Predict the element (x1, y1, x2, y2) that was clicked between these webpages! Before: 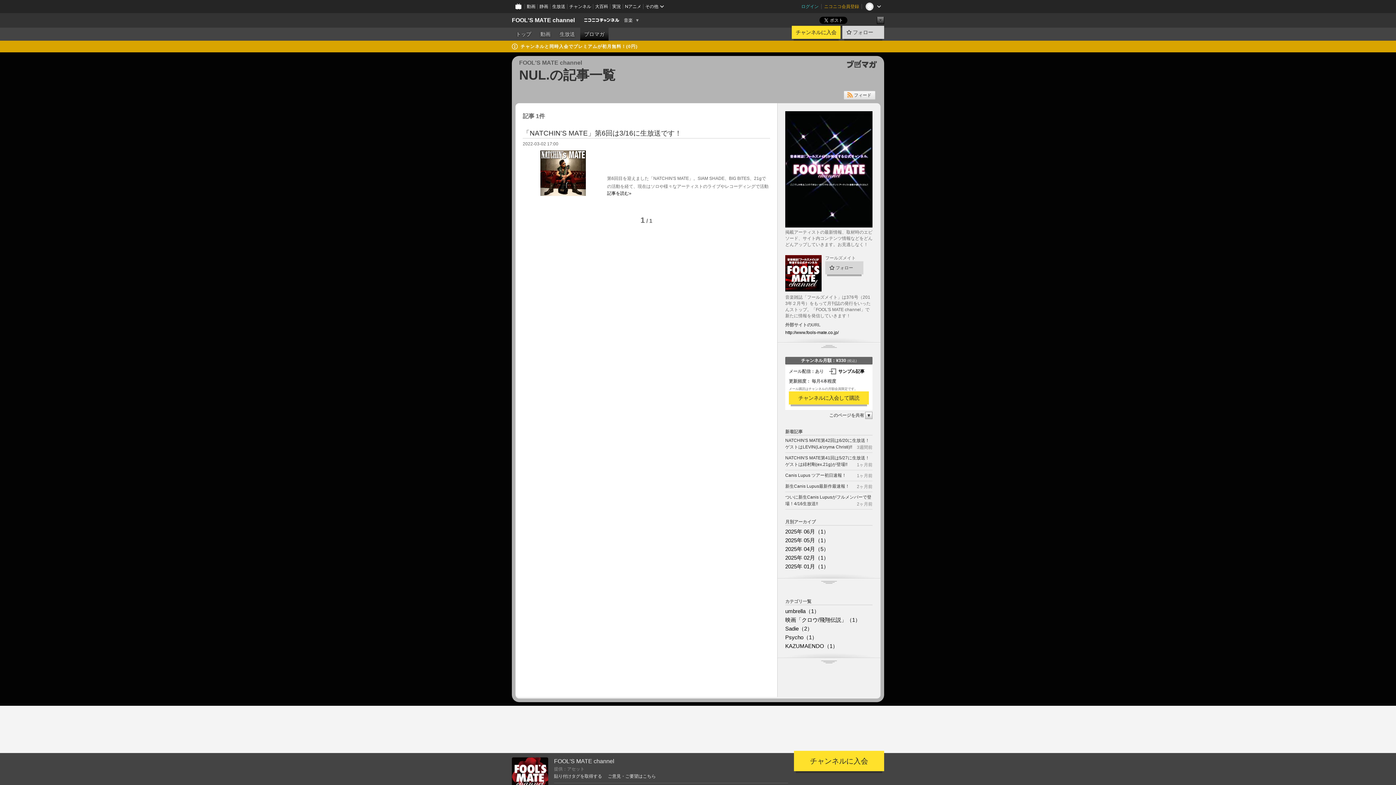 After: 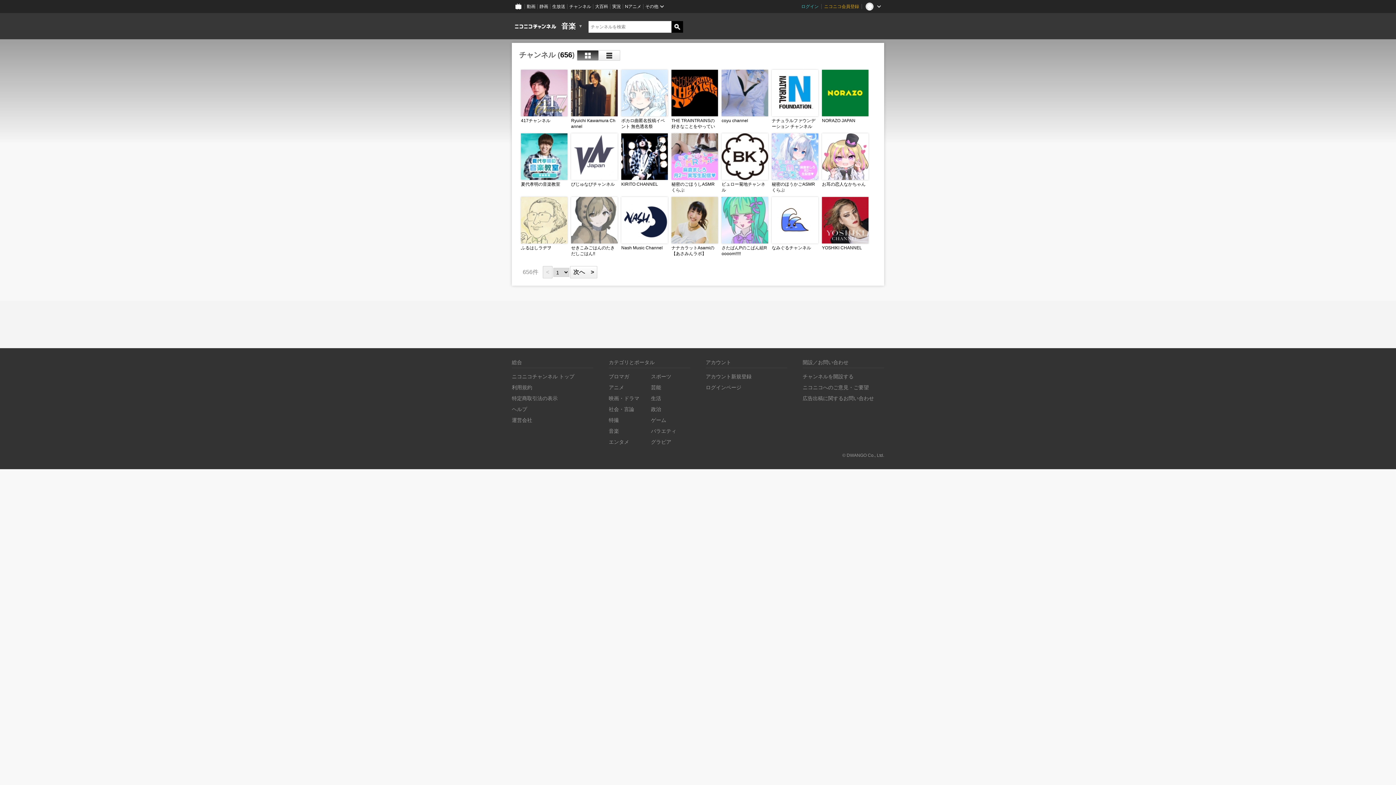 Action: label: 音楽 bbox: (624, 13, 632, 27)